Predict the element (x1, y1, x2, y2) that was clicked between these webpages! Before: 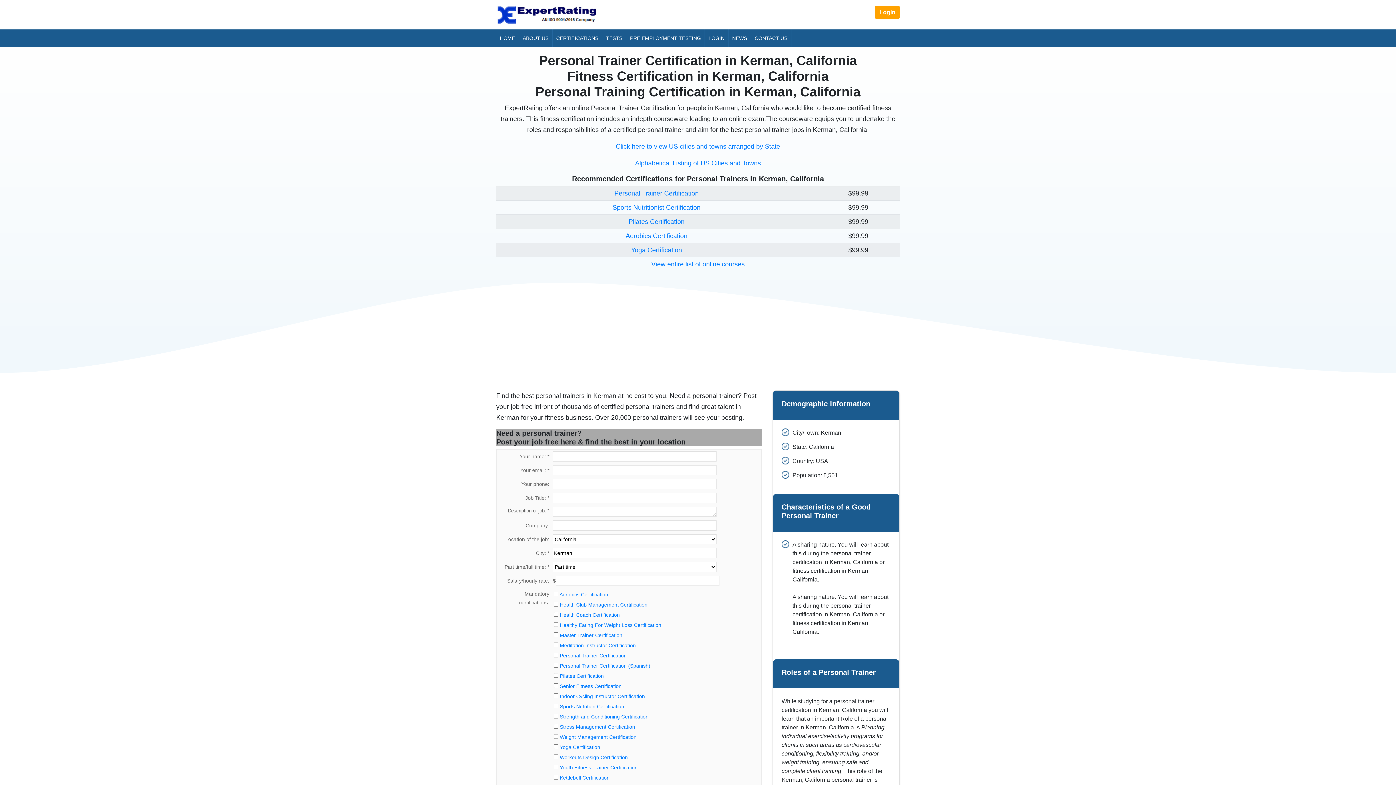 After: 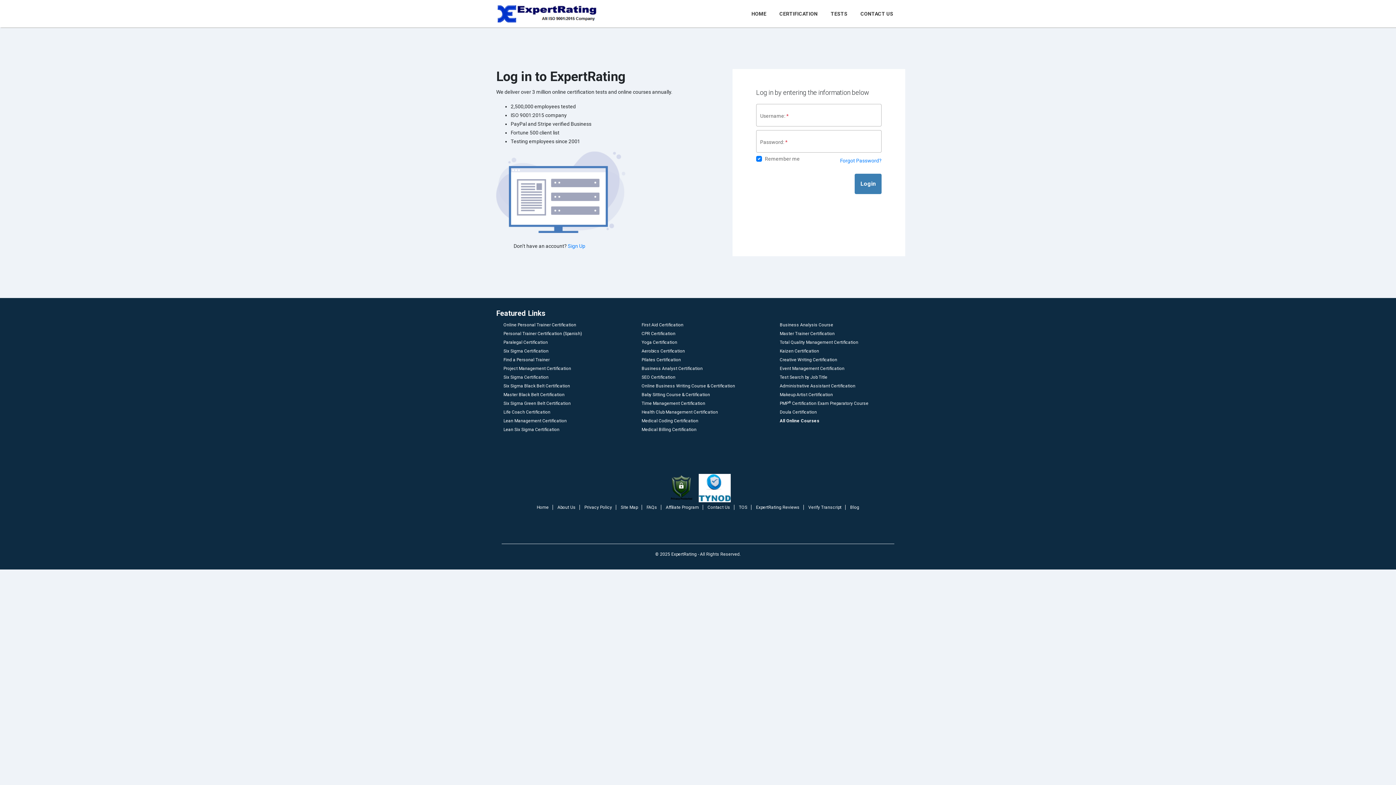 Action: bbox: (875, 5, 900, 18) label: Login